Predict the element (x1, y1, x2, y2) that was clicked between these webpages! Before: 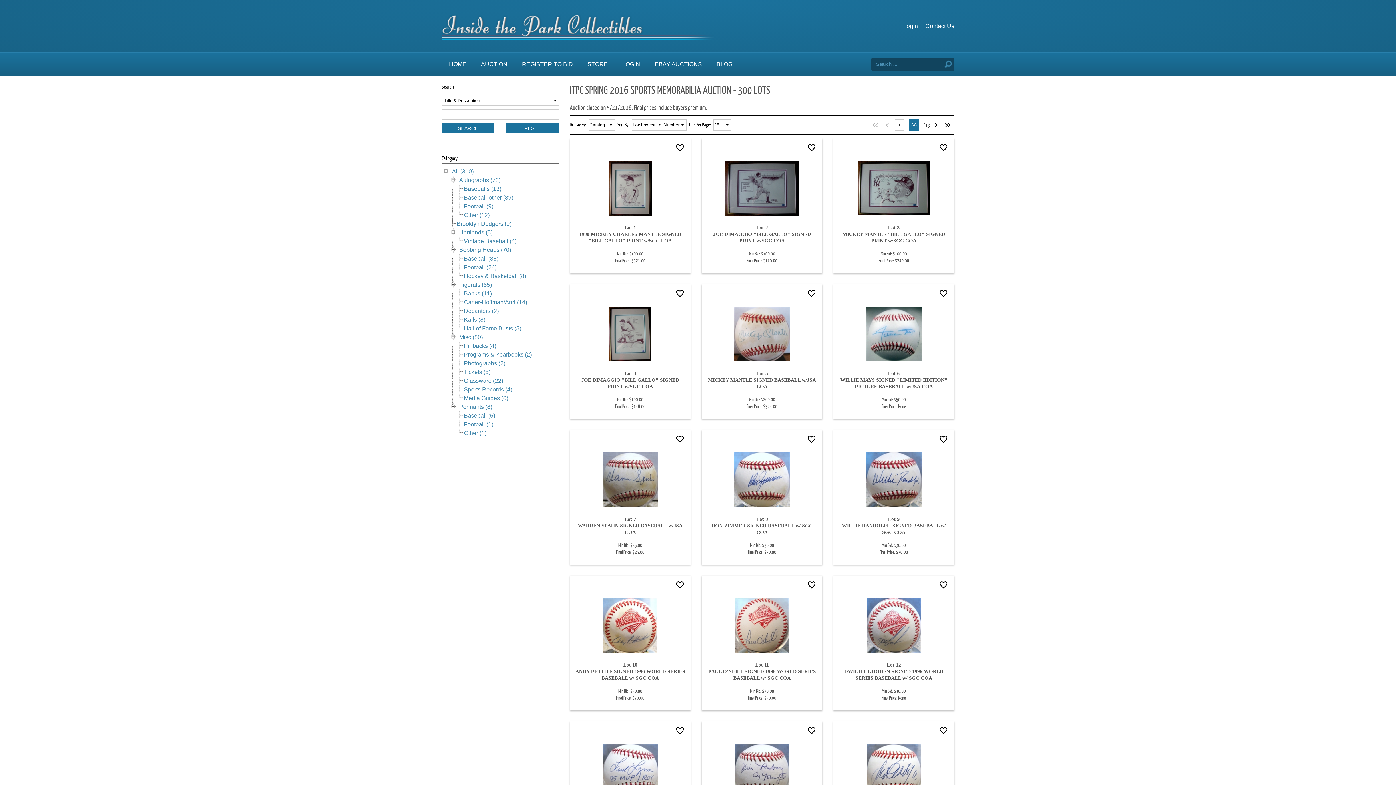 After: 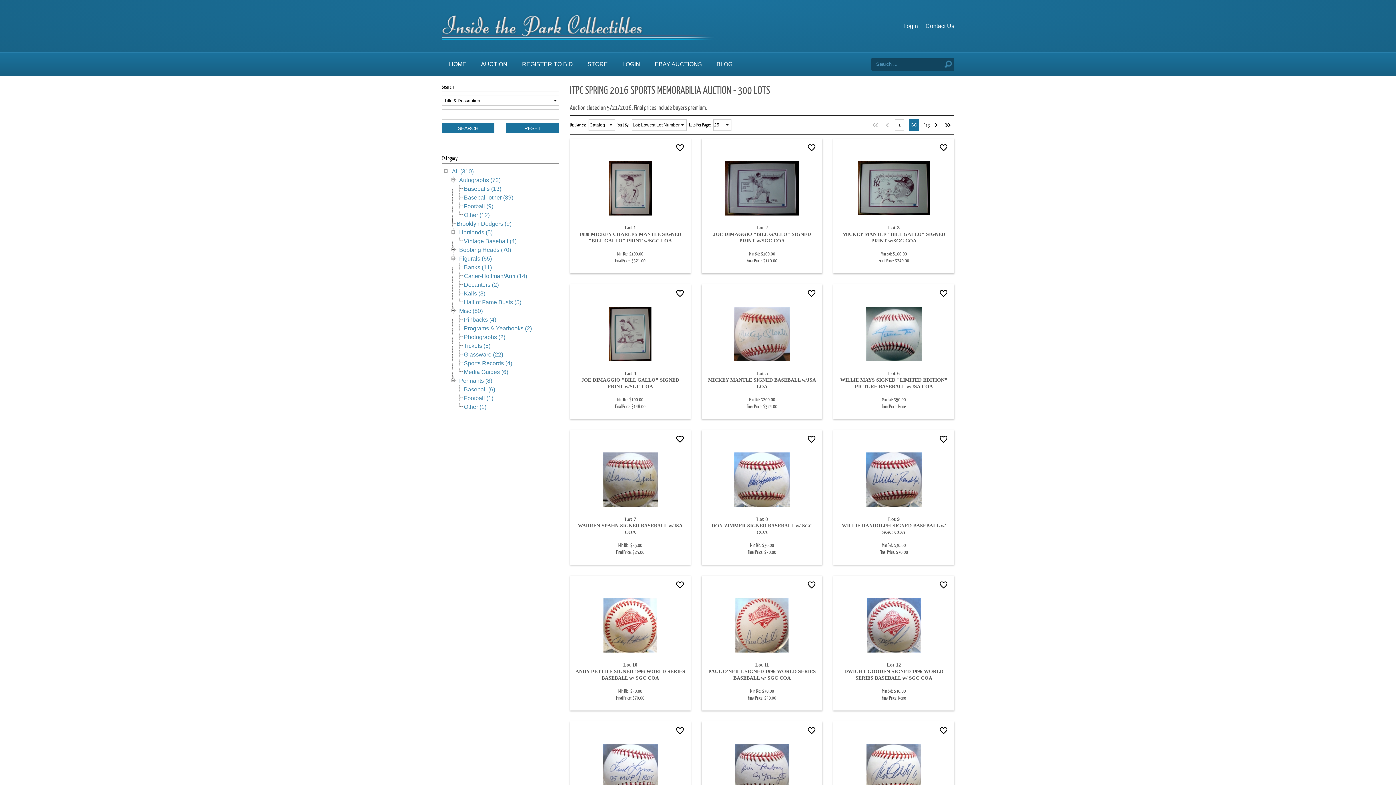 Action: bbox: (449, 247, 458, 254)